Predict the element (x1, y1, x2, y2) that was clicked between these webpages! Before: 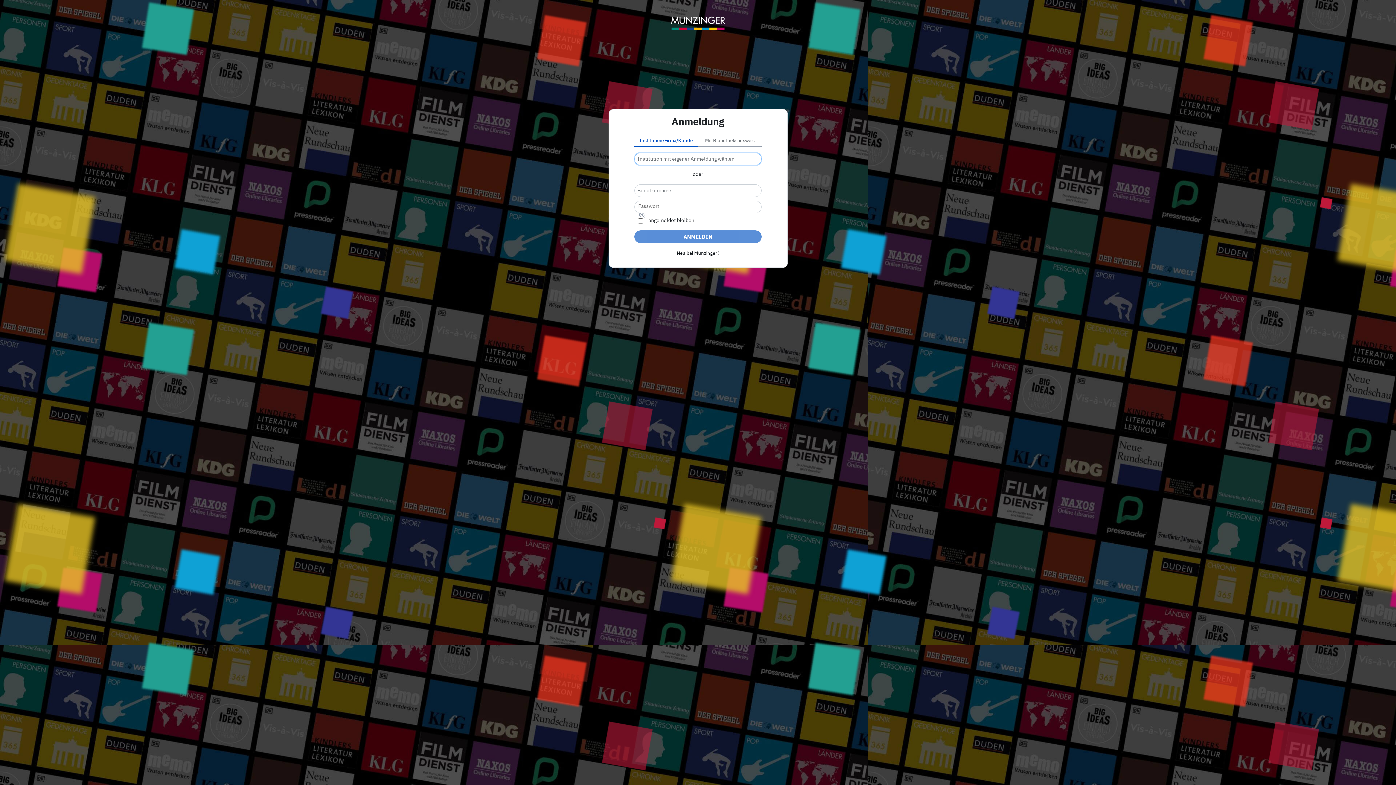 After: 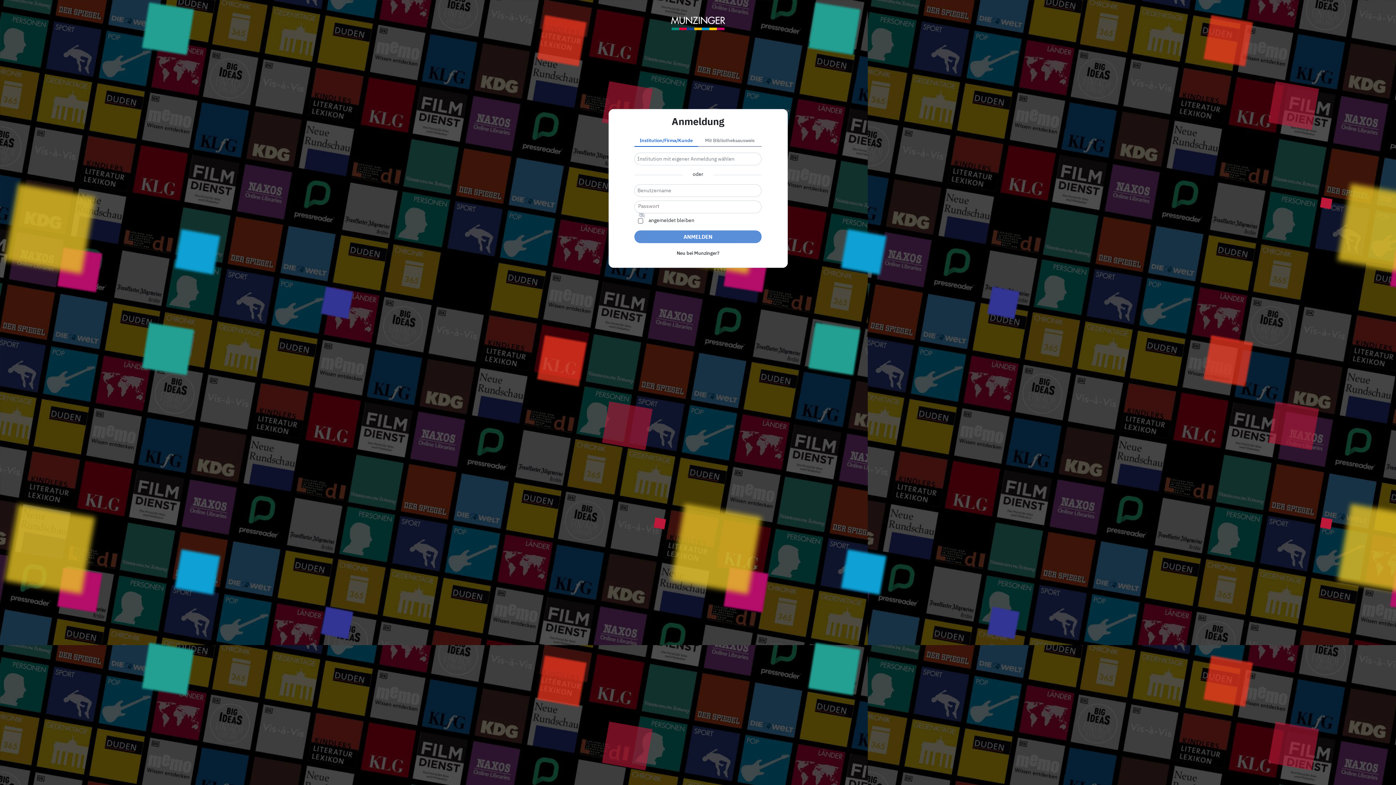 Action: label: Institution/Firma/Kunde bbox: (634, 135, 698, 146)